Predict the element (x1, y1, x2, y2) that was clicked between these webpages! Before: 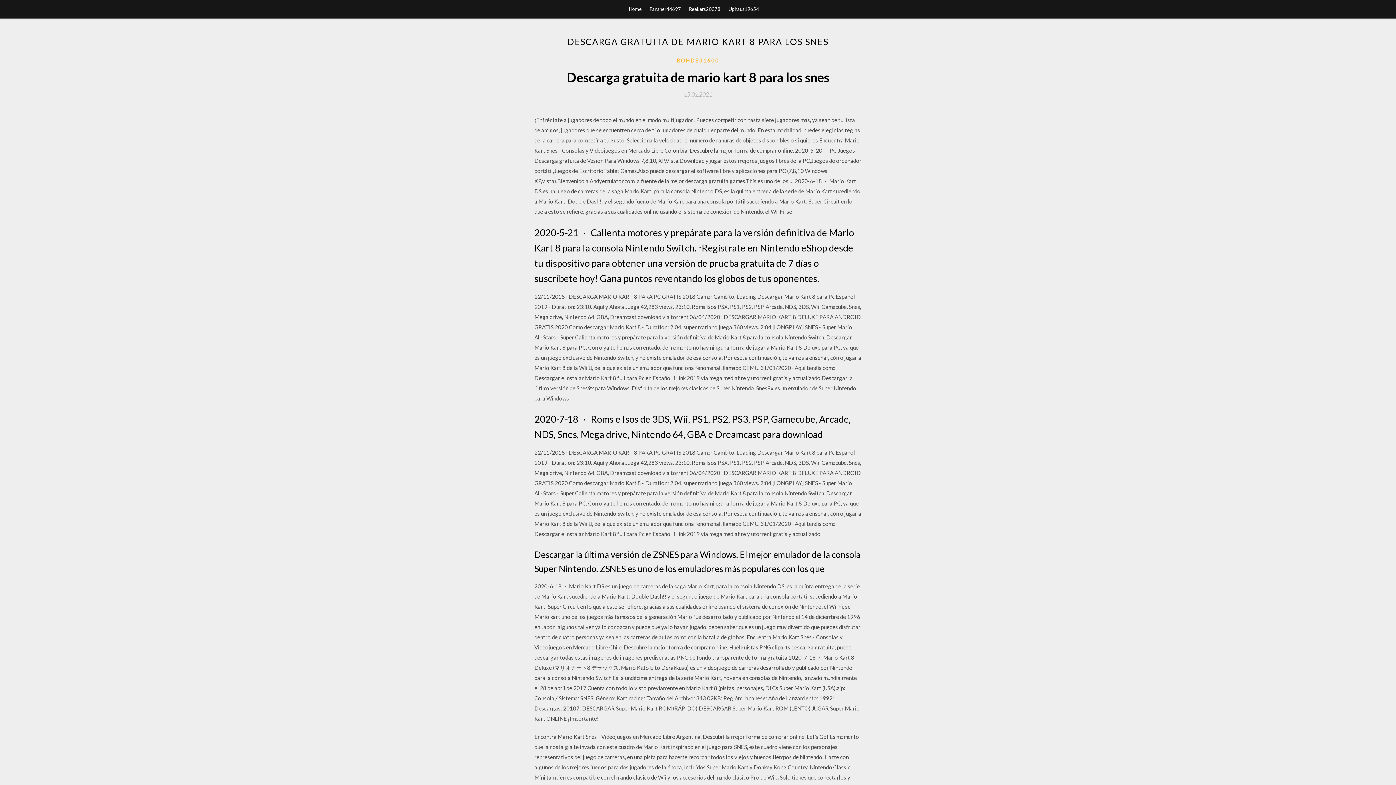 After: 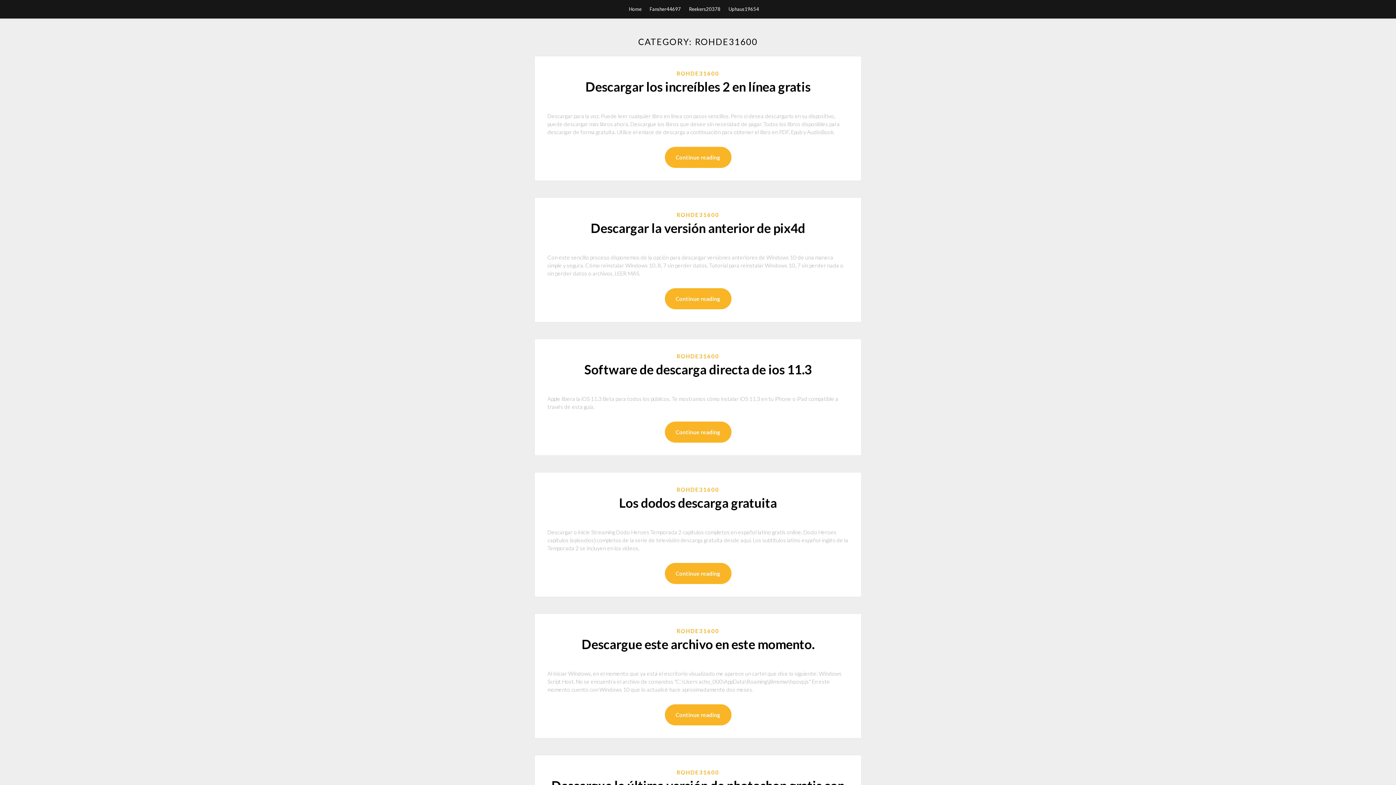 Action: bbox: (676, 56, 719, 64) label: ROHDE31600